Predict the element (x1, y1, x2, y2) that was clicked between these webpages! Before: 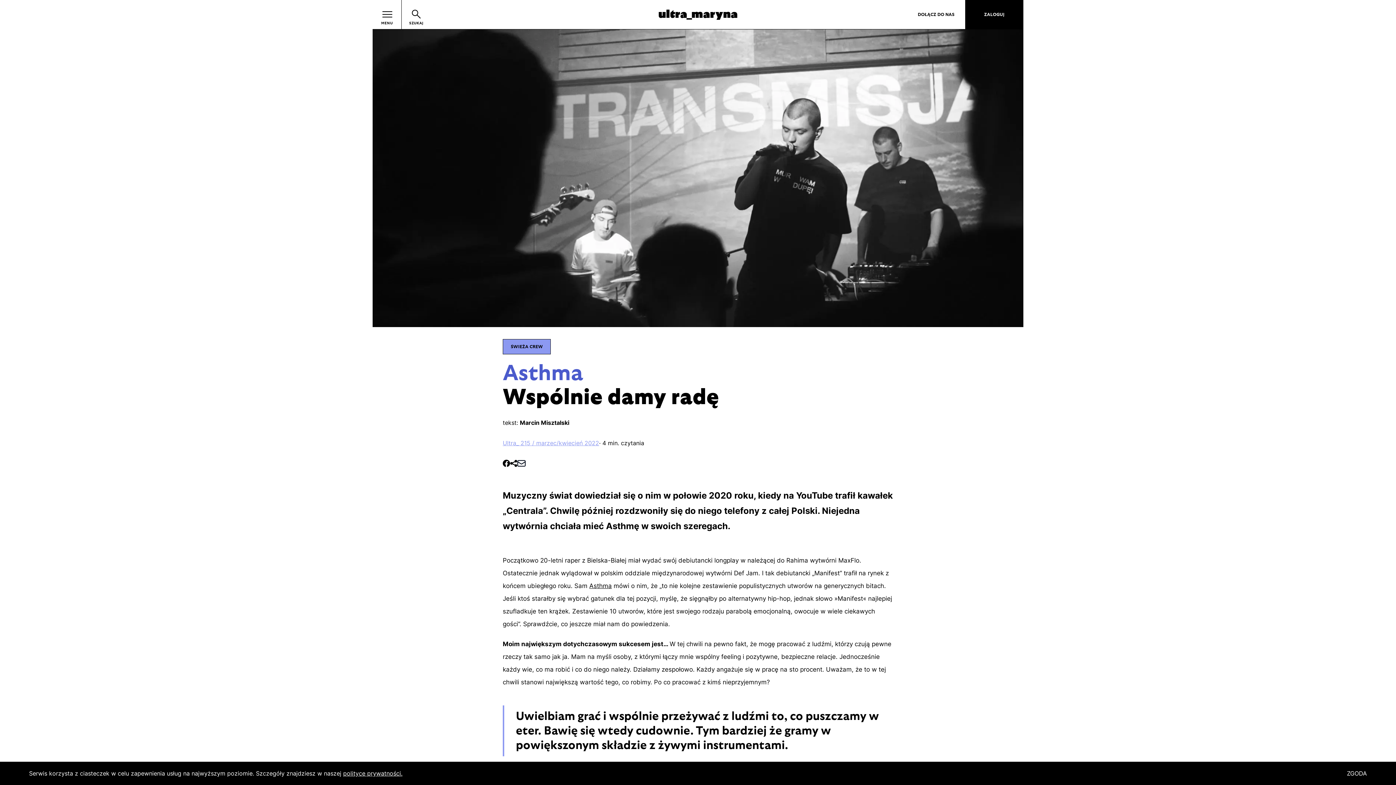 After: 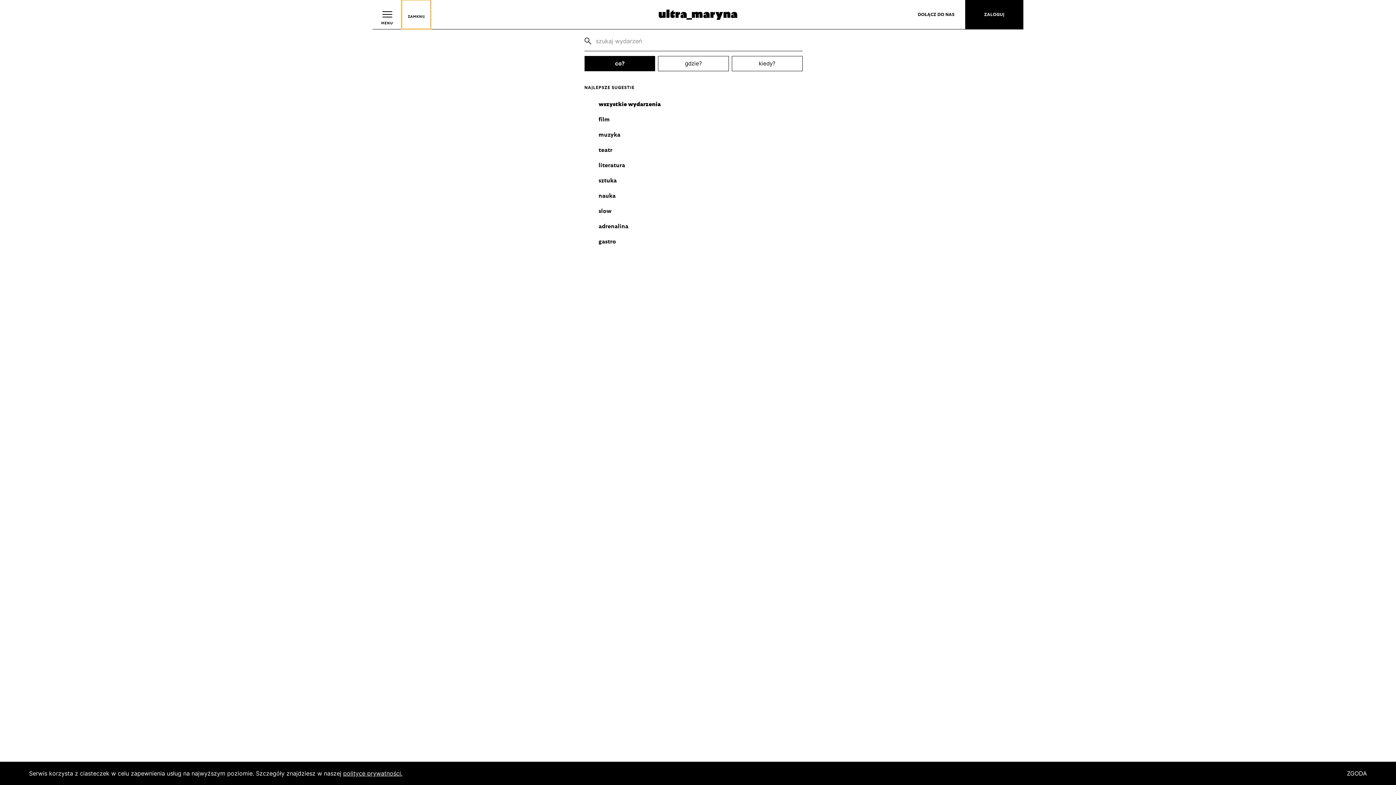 Action: label: SZUKAJ bbox: (401, 0, 430, 29)